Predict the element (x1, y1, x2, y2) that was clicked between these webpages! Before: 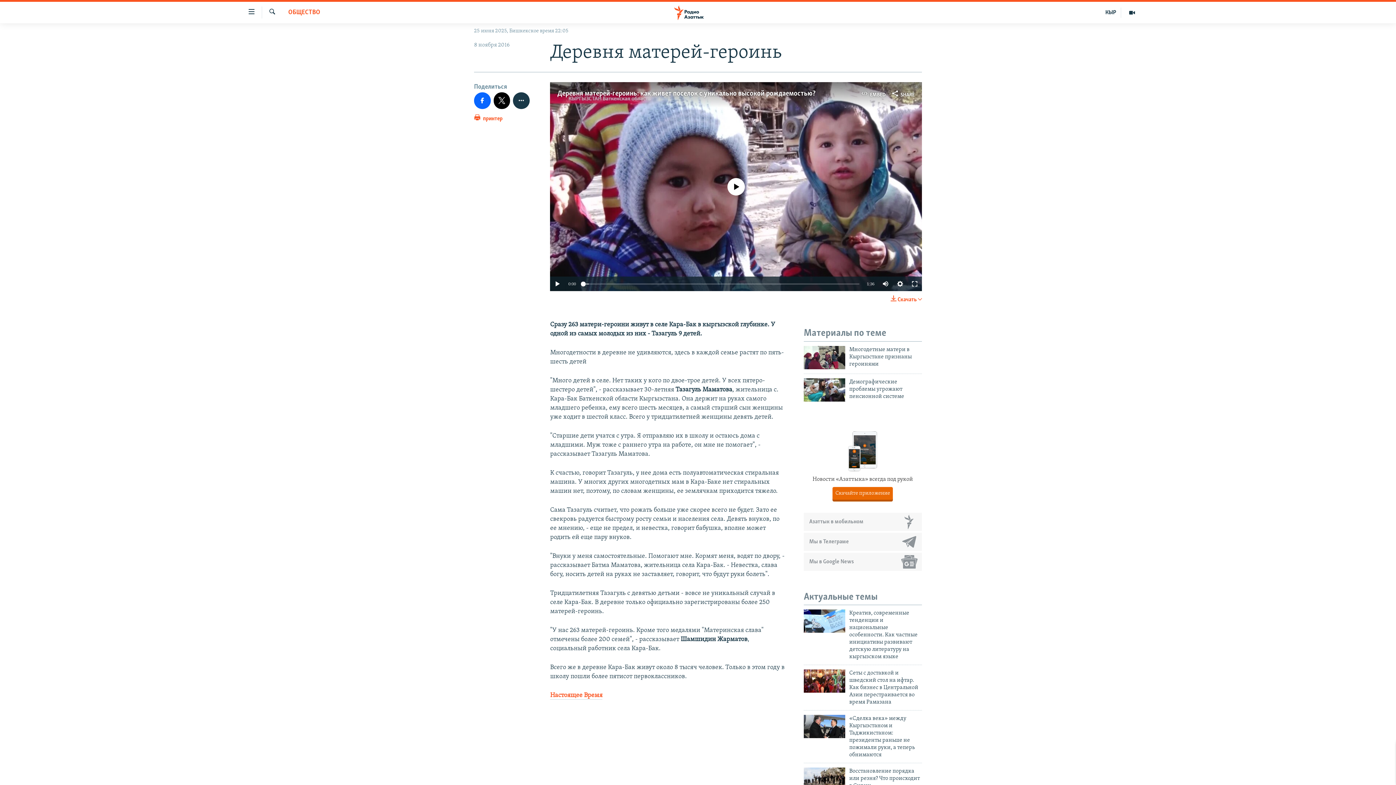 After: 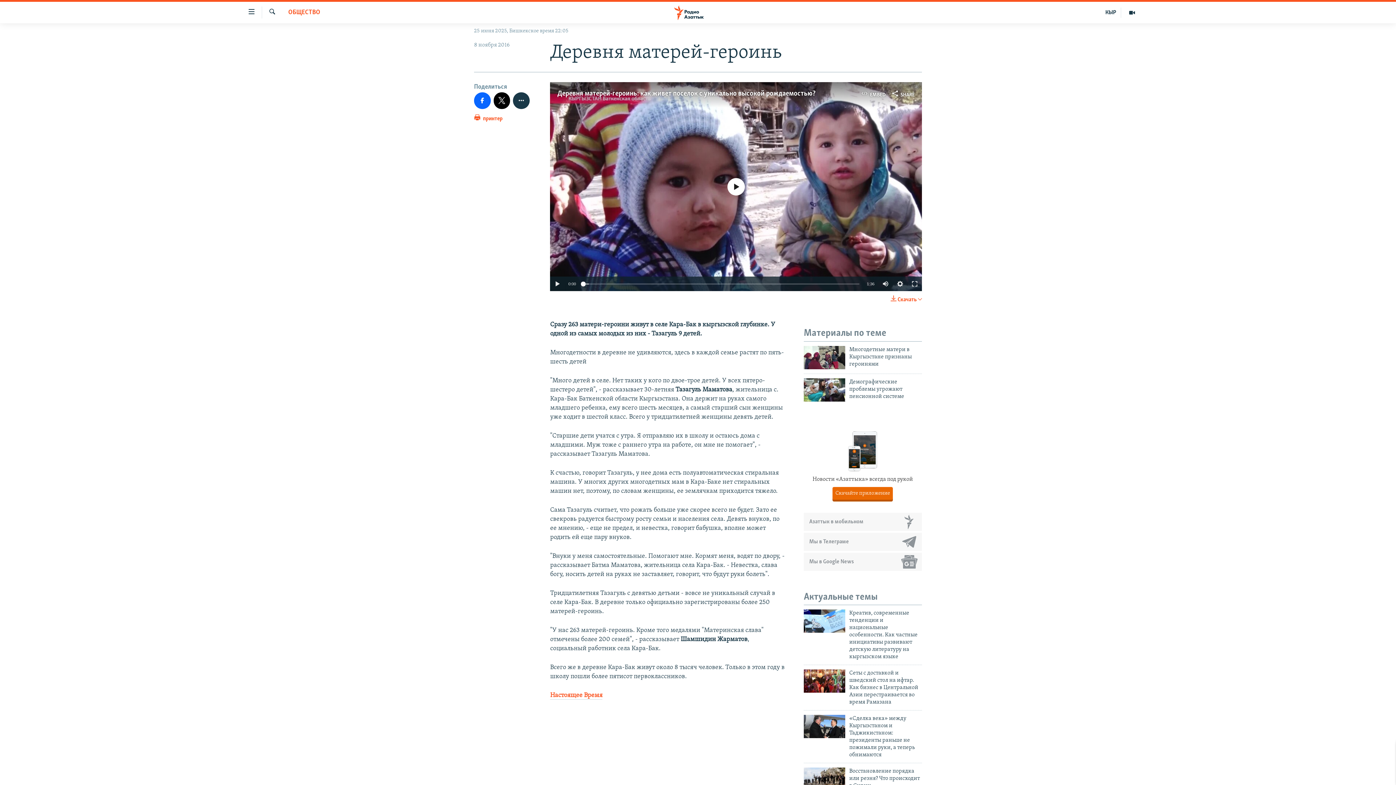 Action: bbox: (557, 90, 815, 97) label: Деревня матерей-героинь: как живет поселок с уникально высокой рождаемостью?